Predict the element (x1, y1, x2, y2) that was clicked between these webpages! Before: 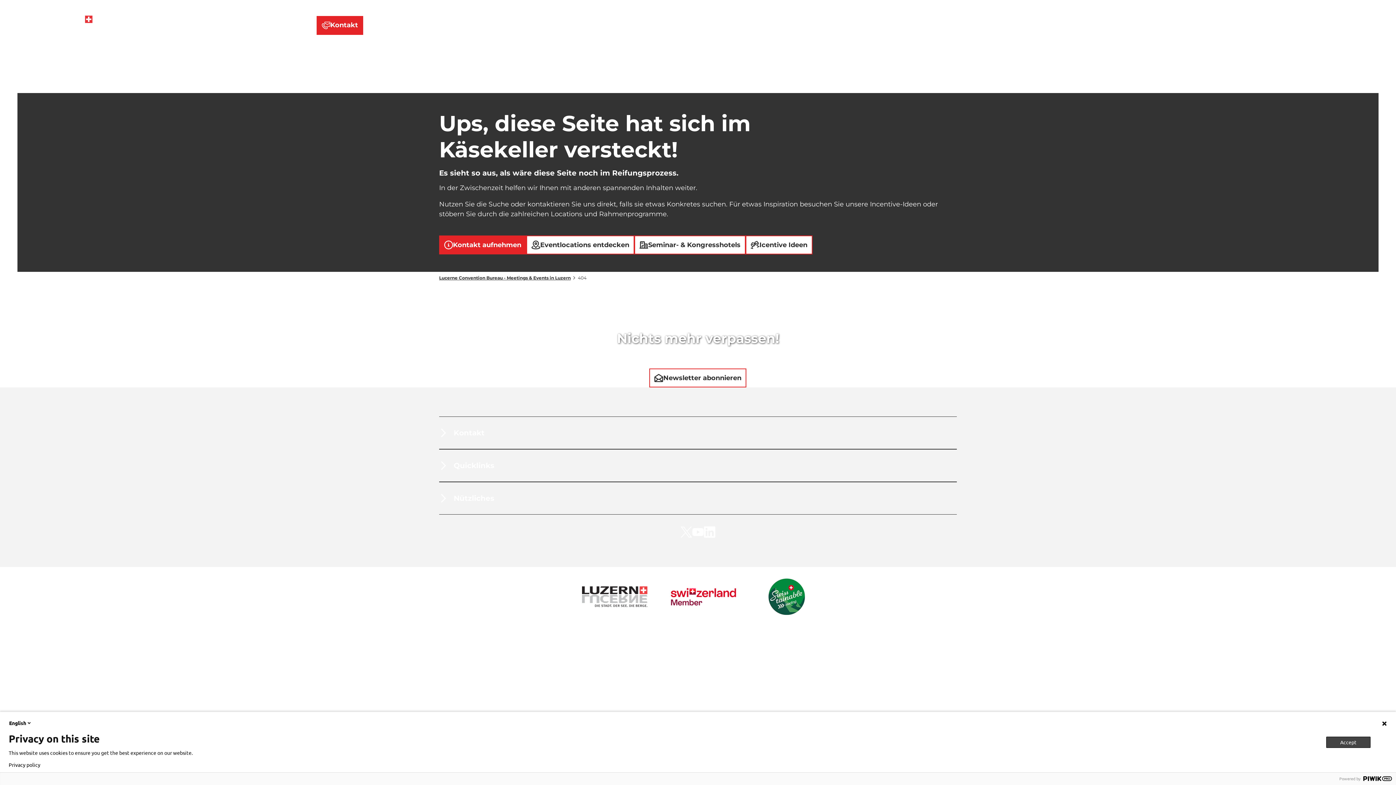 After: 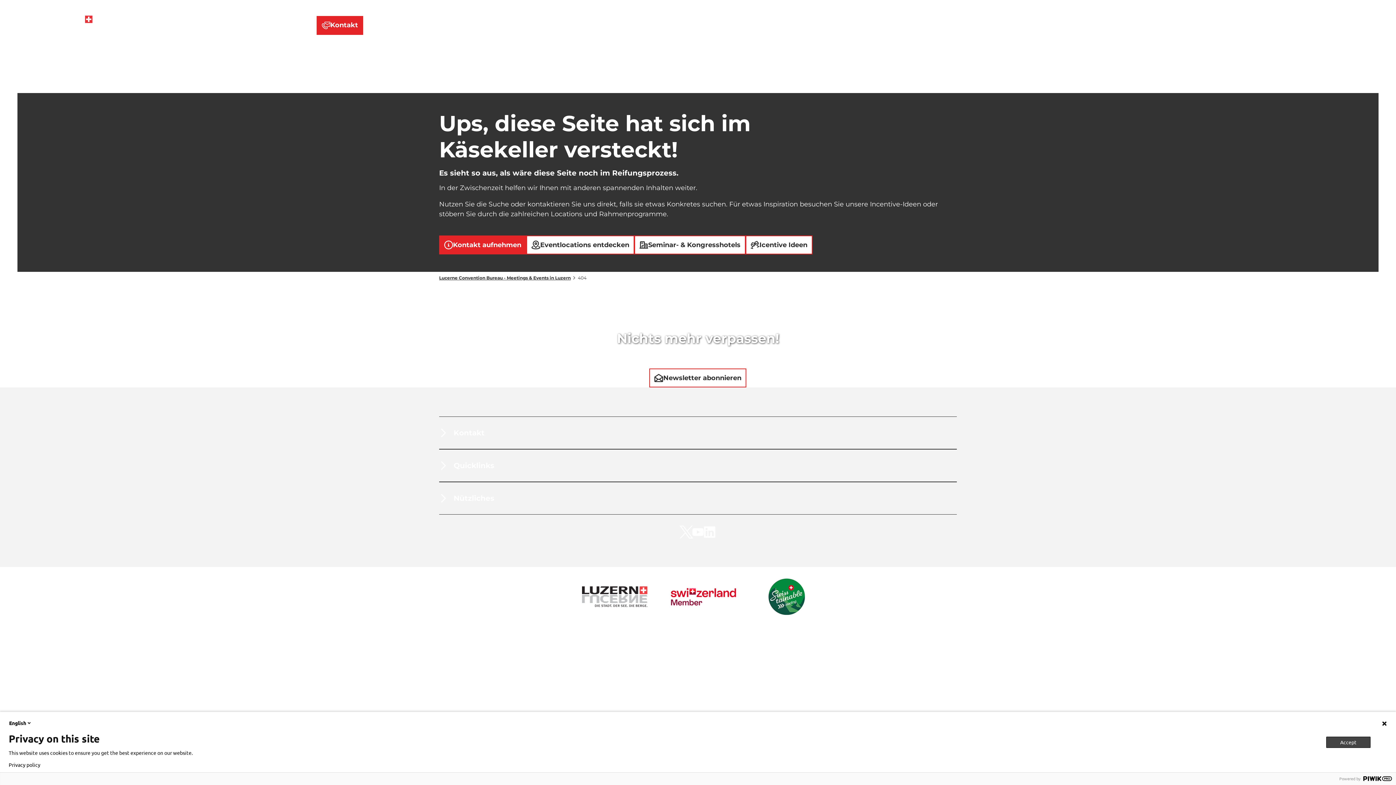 Action: bbox: (680, 526, 692, 538)